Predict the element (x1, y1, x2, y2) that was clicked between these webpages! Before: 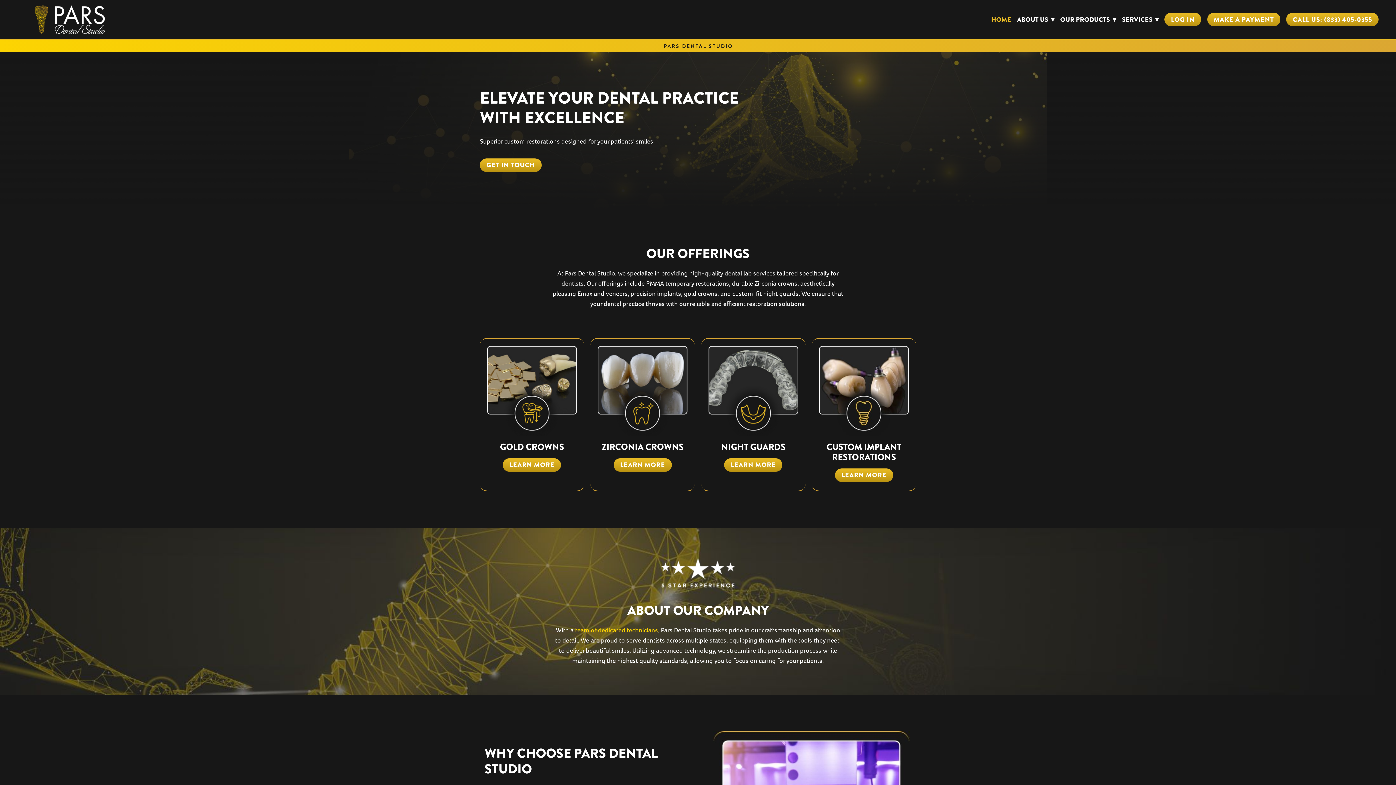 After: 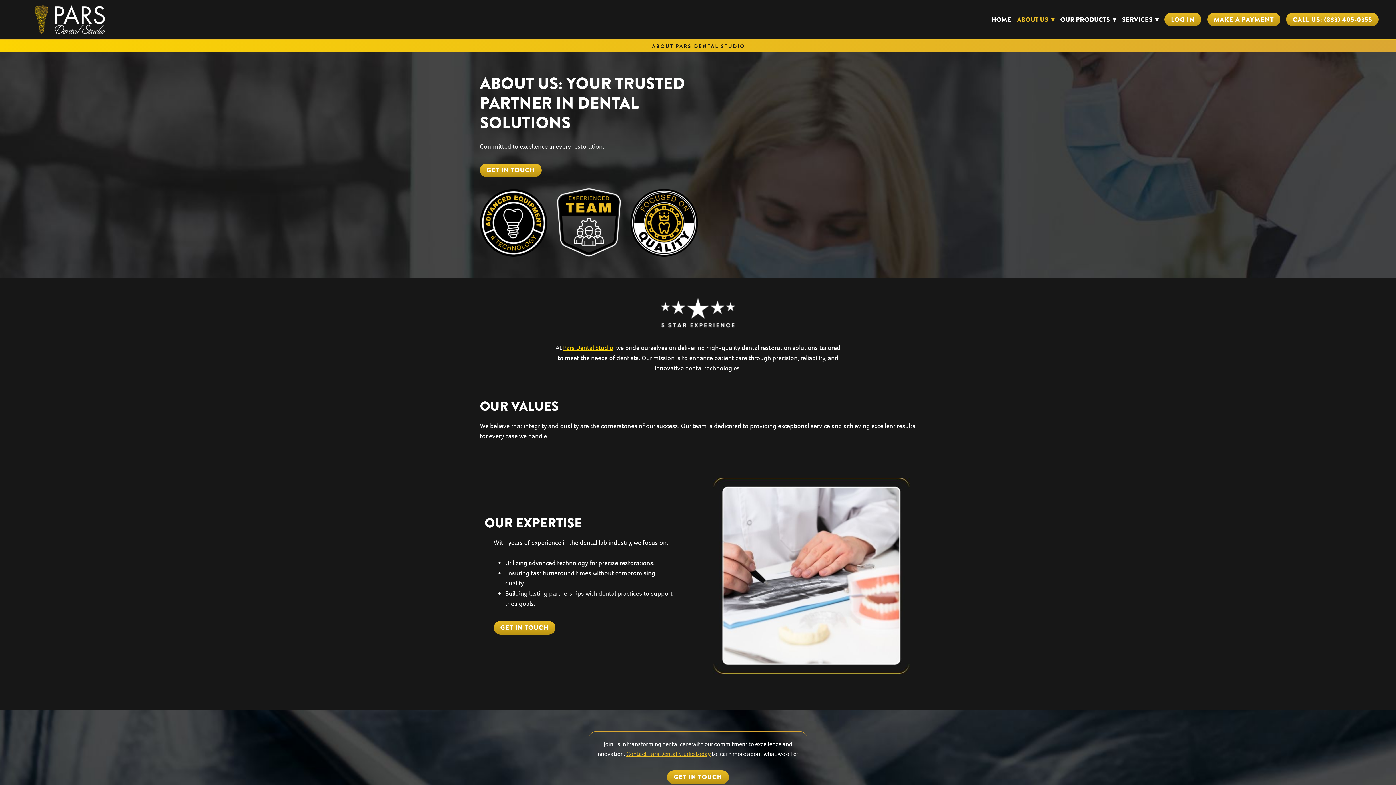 Action: bbox: (575, 626, 658, 634) label: team of dedicated technicians